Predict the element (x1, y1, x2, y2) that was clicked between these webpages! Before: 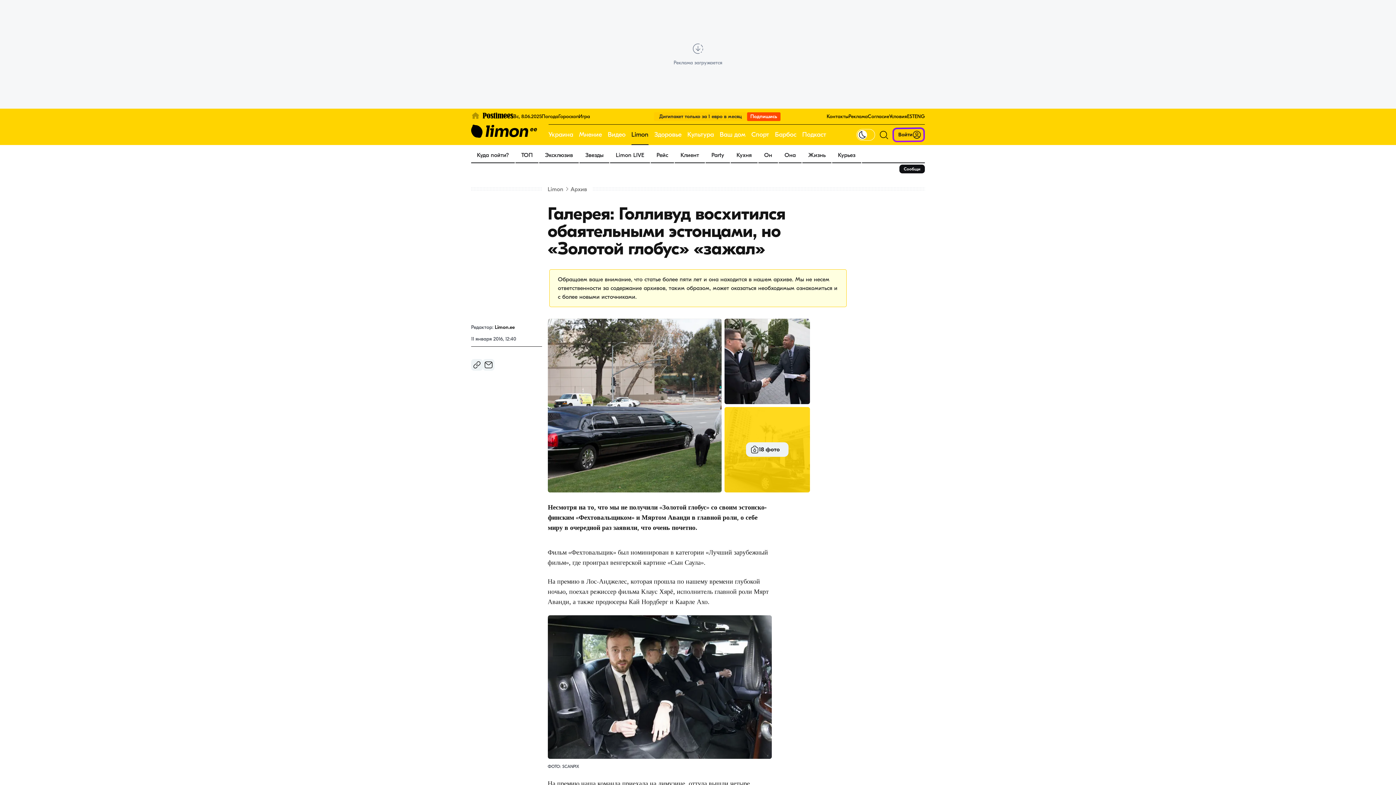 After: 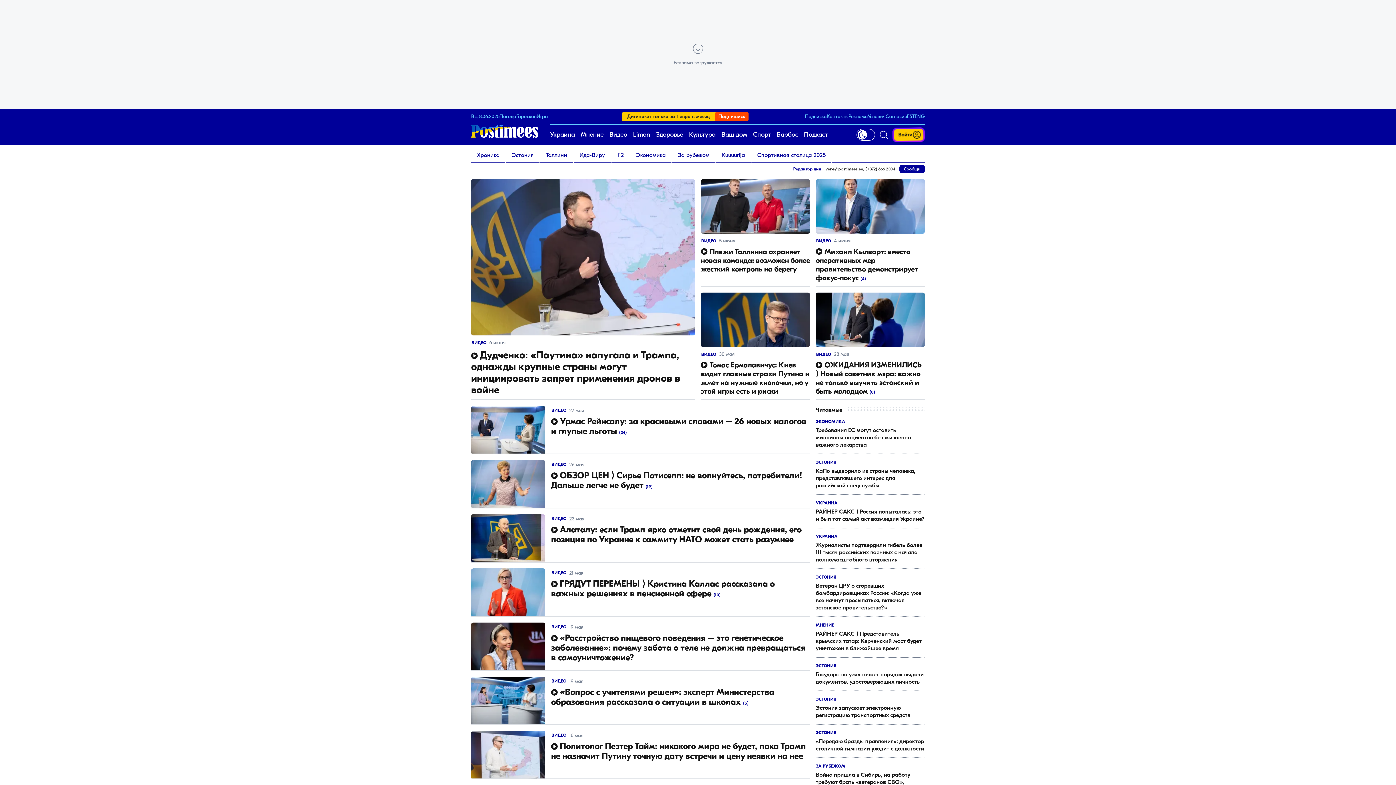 Action: label: Видео bbox: (607, 124, 625, 145)